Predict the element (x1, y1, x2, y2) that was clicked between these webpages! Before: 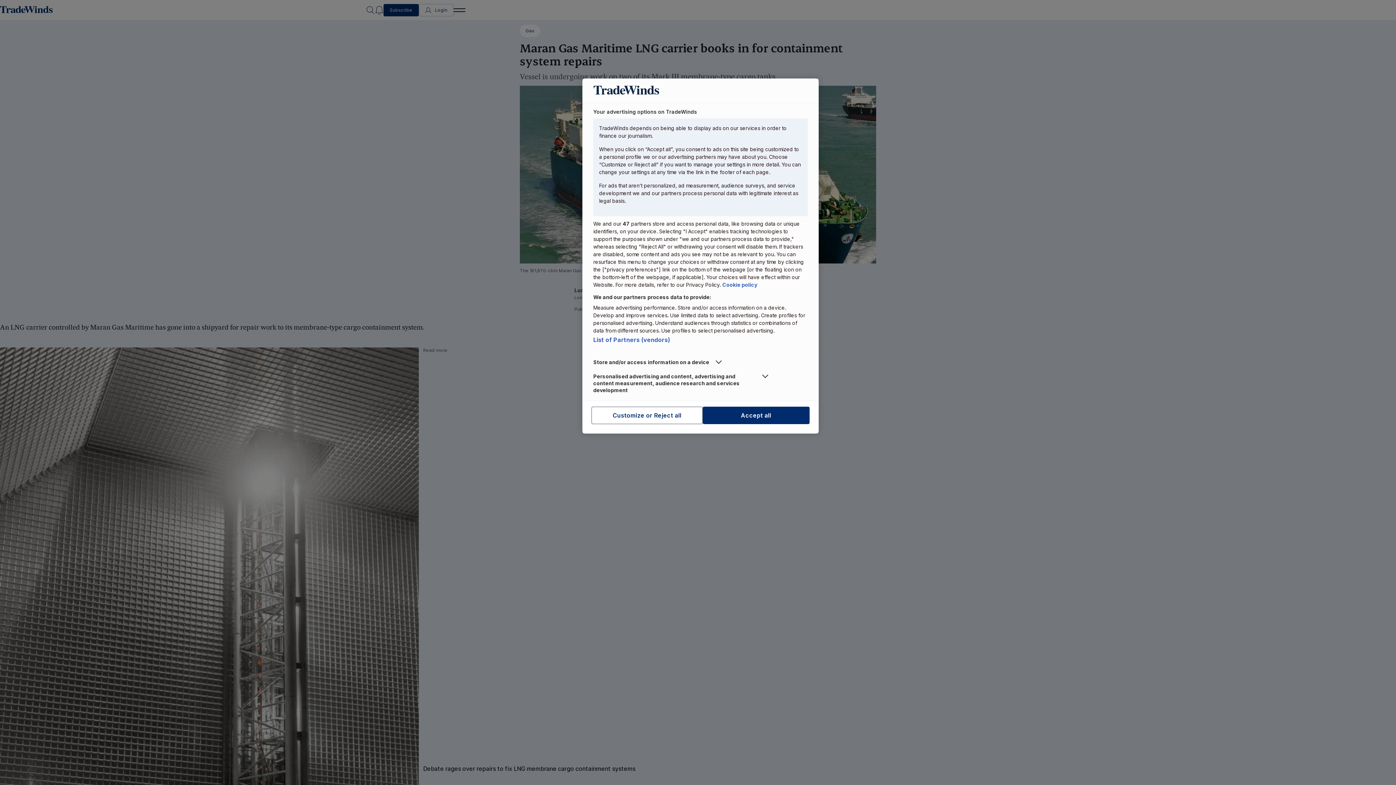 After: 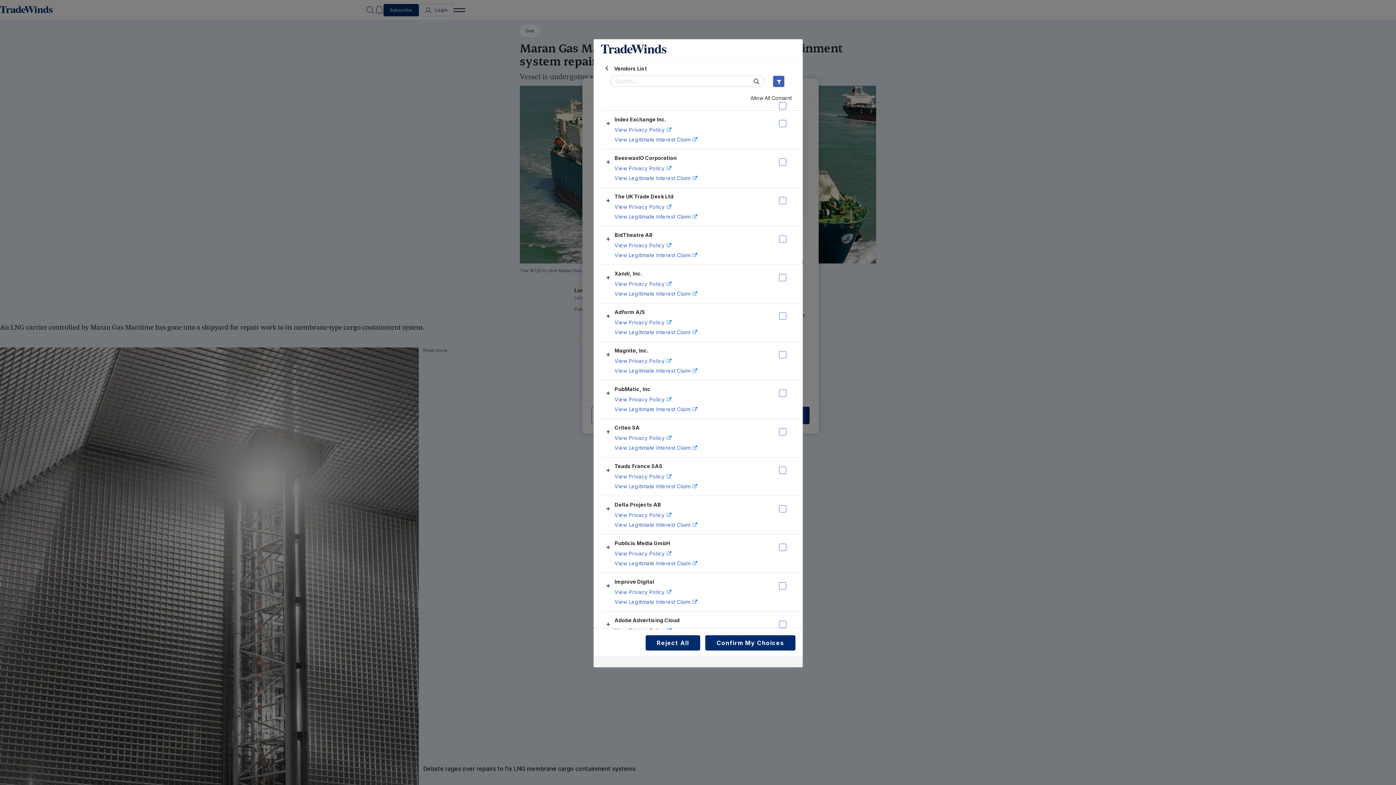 Action: bbox: (593, 336, 670, 343) label: List of Partners (vendors)